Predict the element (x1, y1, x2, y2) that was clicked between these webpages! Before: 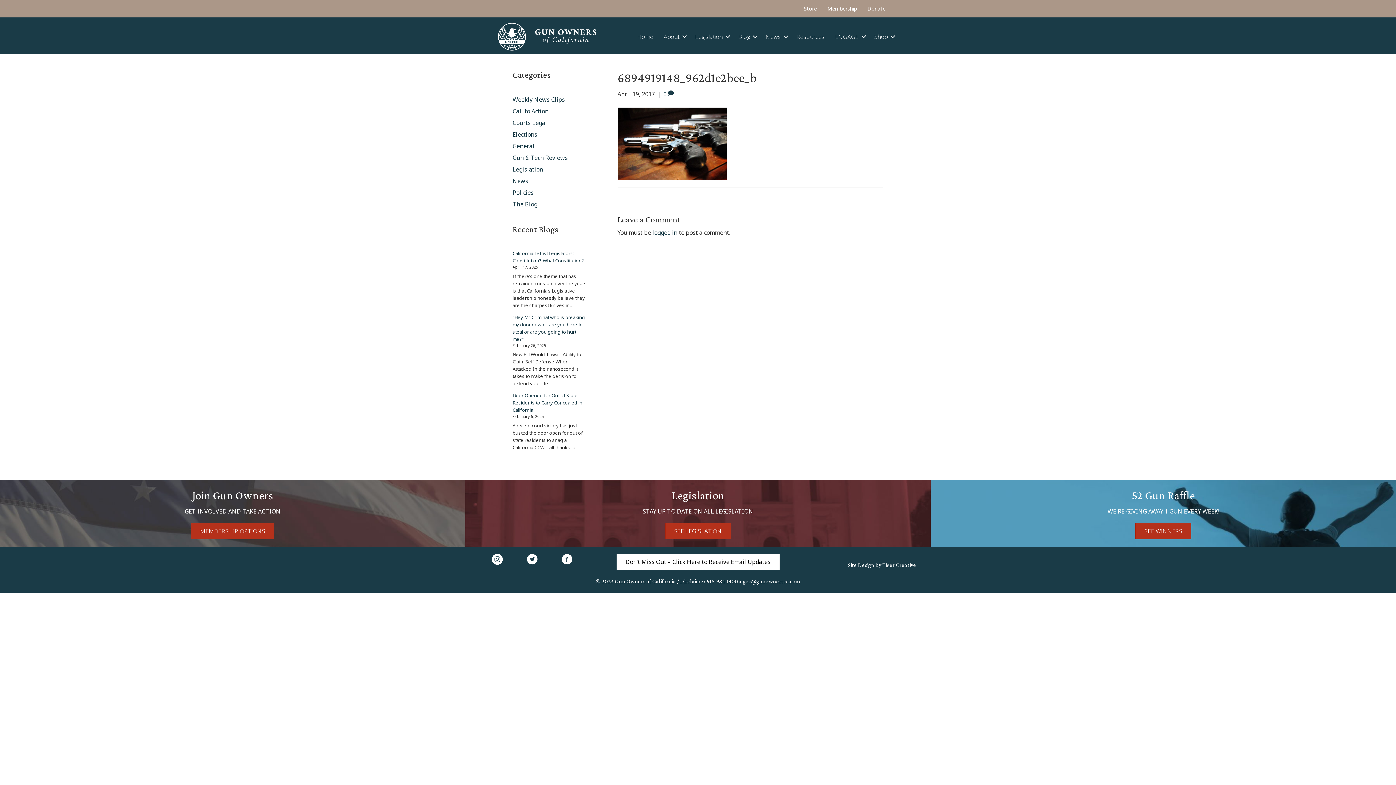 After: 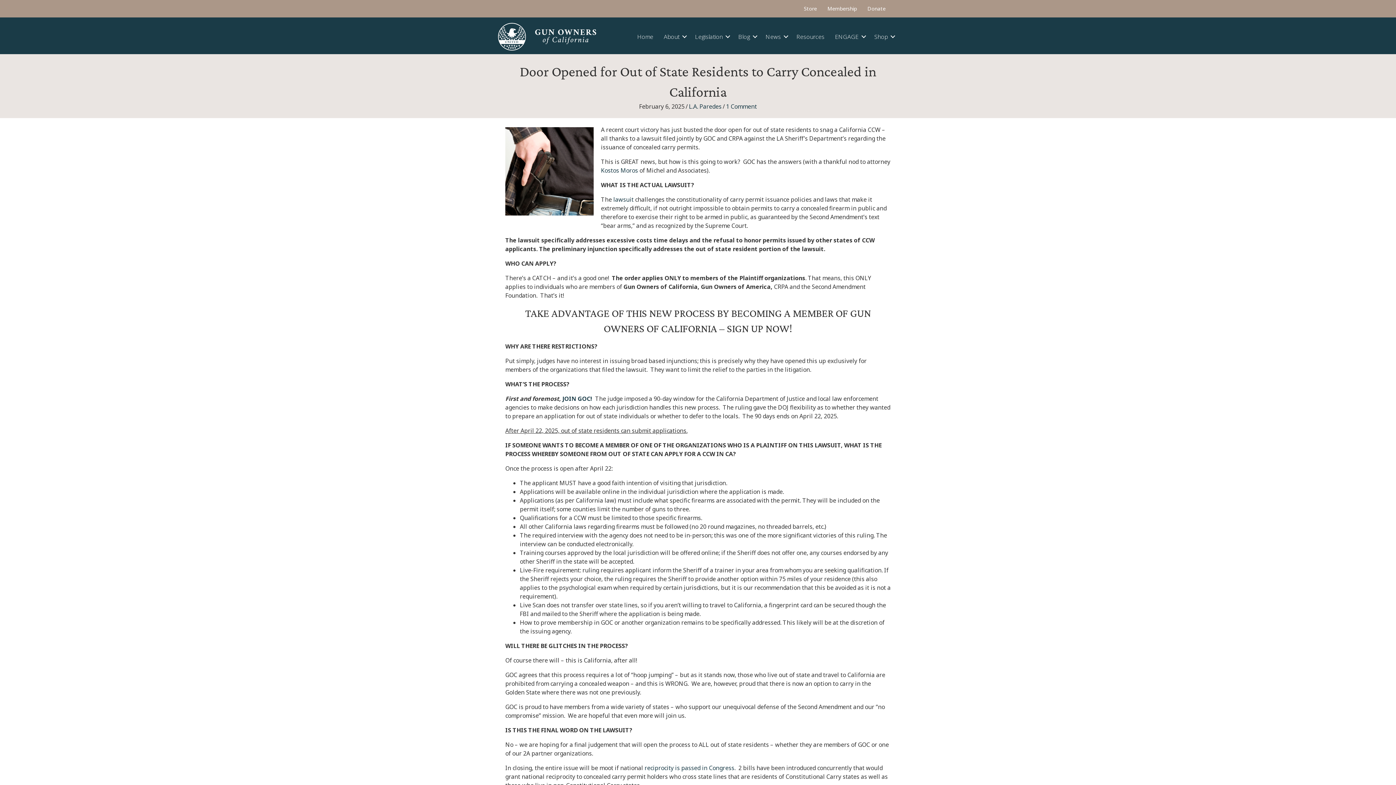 Action: bbox: (512, 392, 582, 413) label: Door Opened for Out of State Residents to Carry Concealed in California